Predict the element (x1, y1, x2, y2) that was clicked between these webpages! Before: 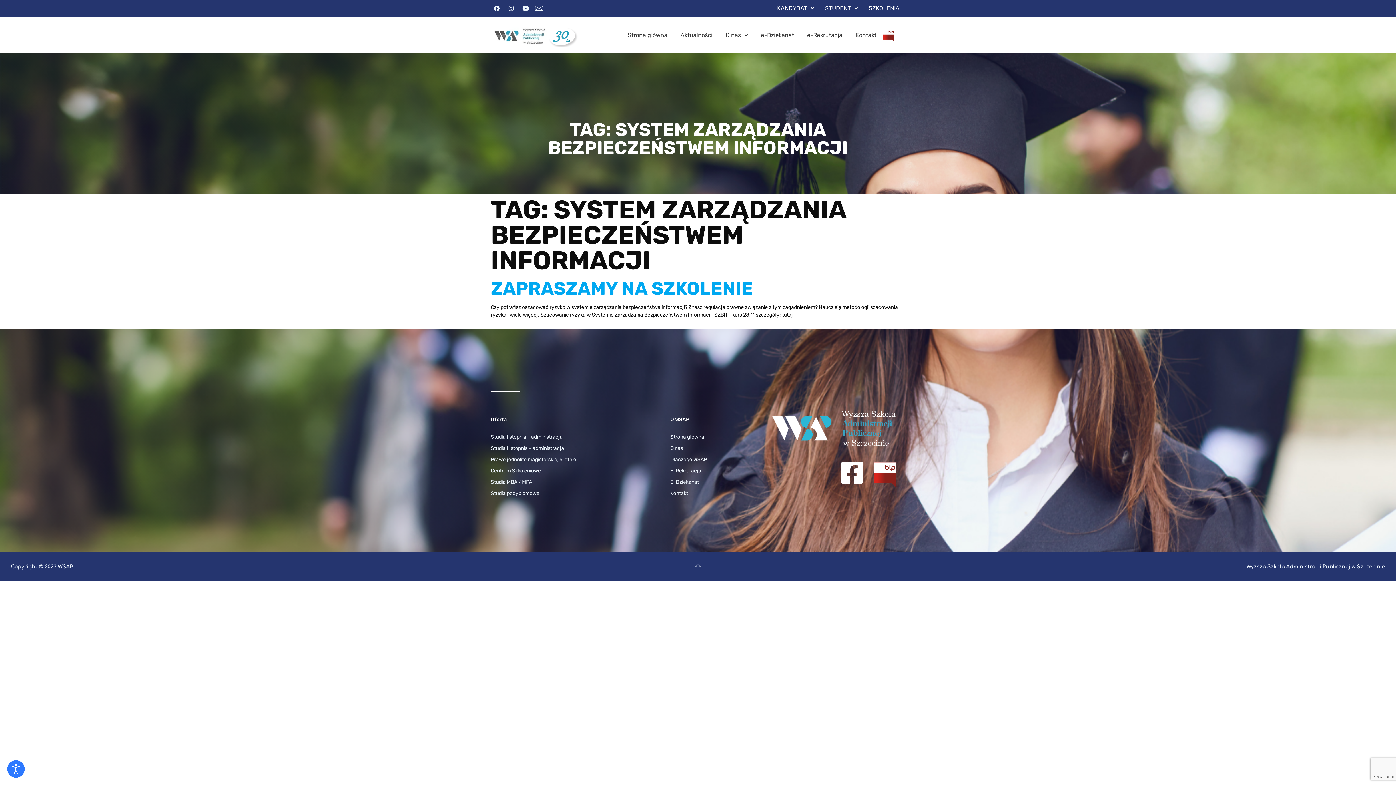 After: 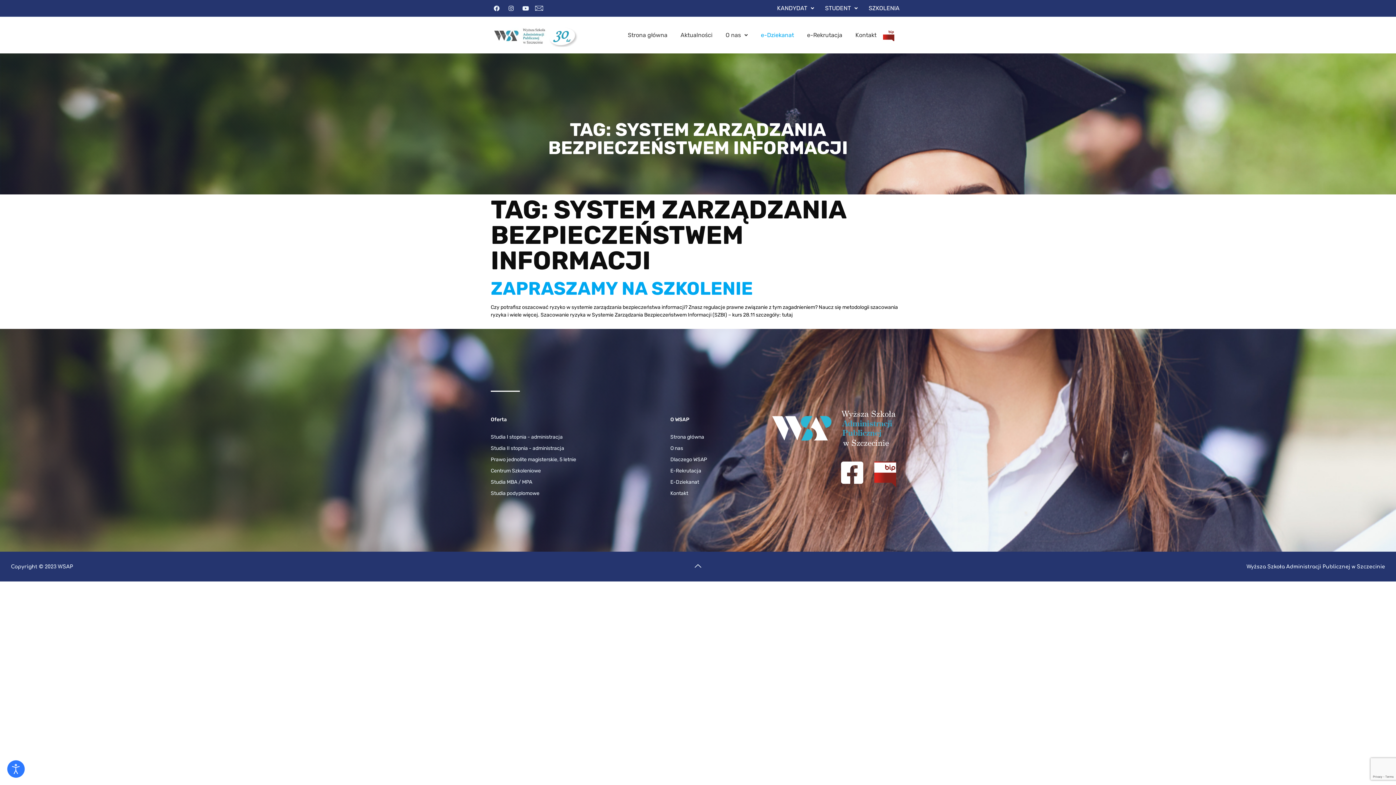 Action: bbox: (754, 17, 800, 53) label: e-Dziekanat